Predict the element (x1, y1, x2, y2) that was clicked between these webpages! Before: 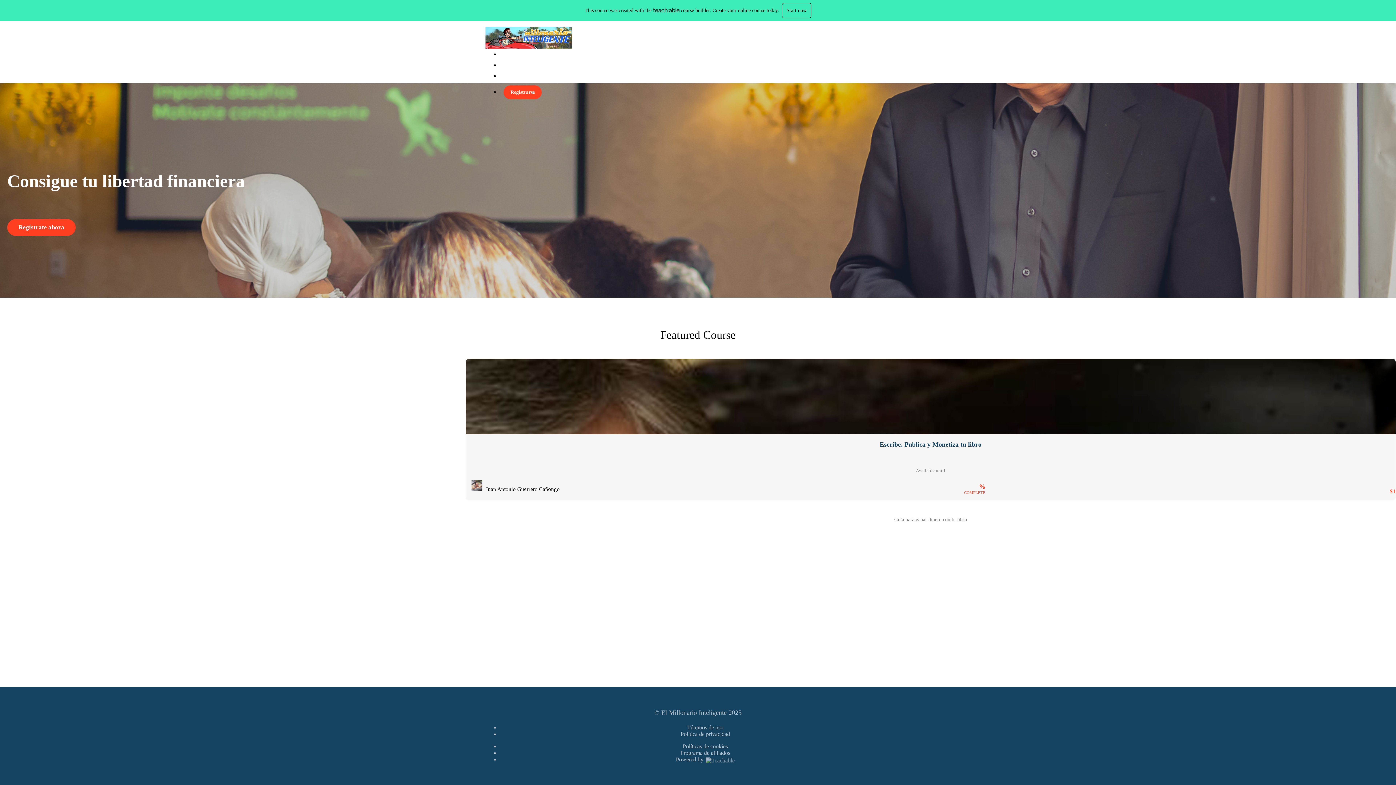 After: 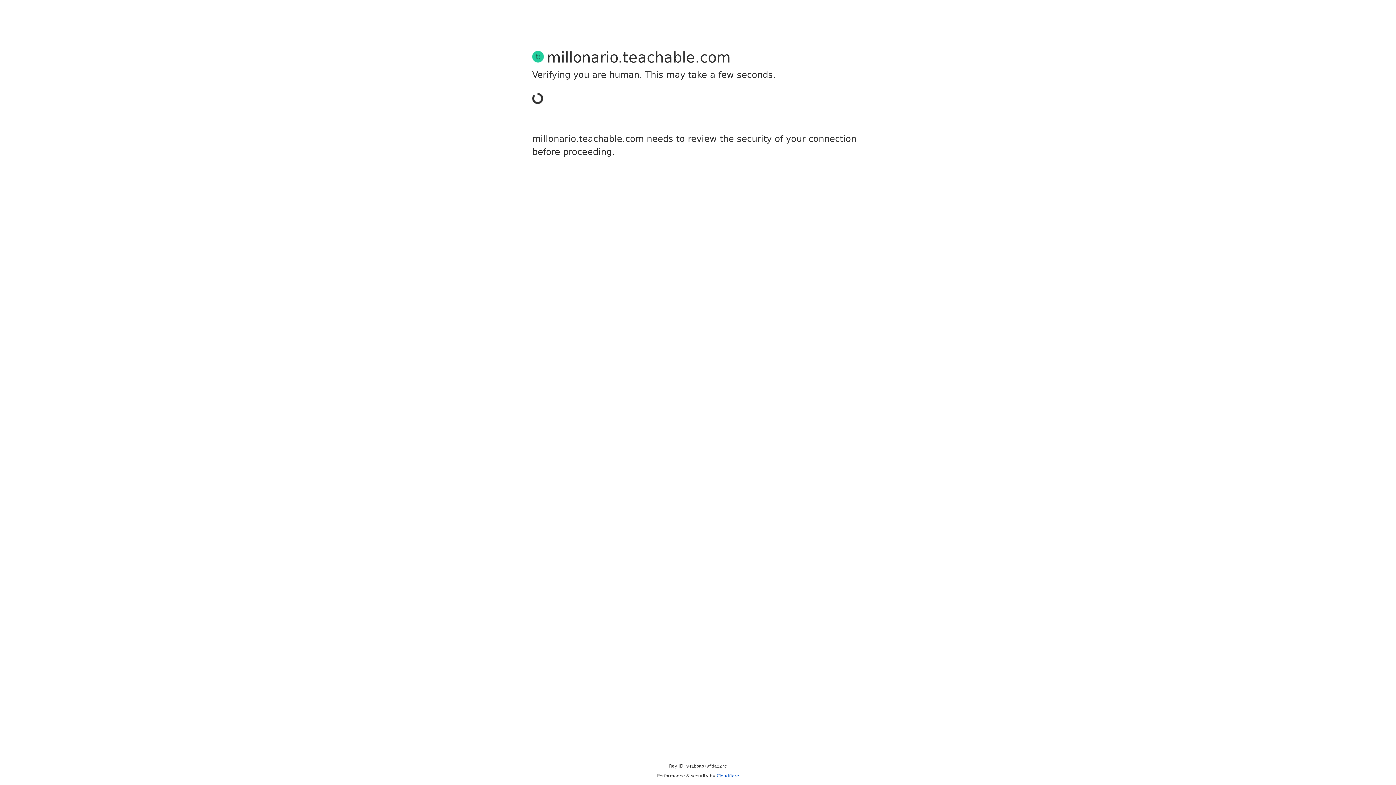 Action: bbox: (500, 73, 513, 78) label: Entrar